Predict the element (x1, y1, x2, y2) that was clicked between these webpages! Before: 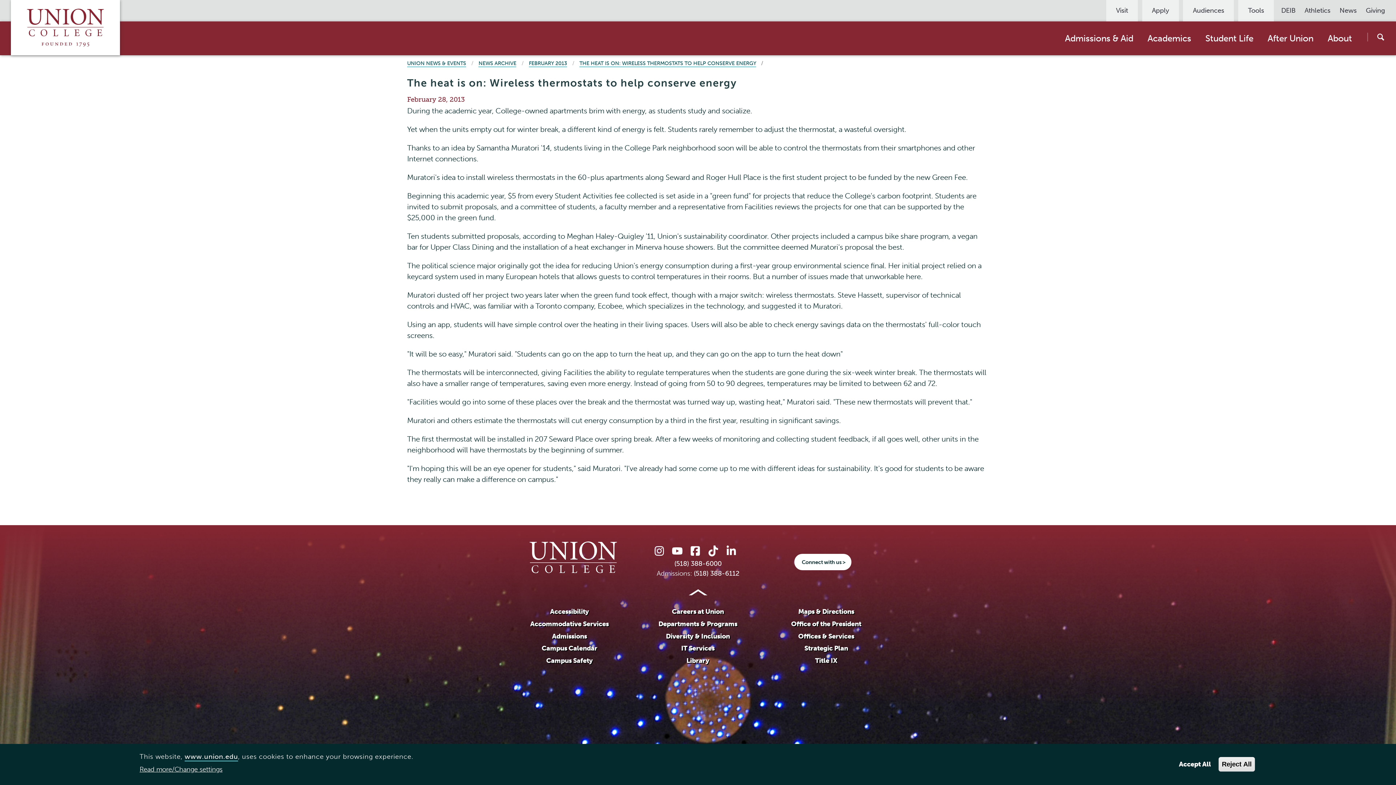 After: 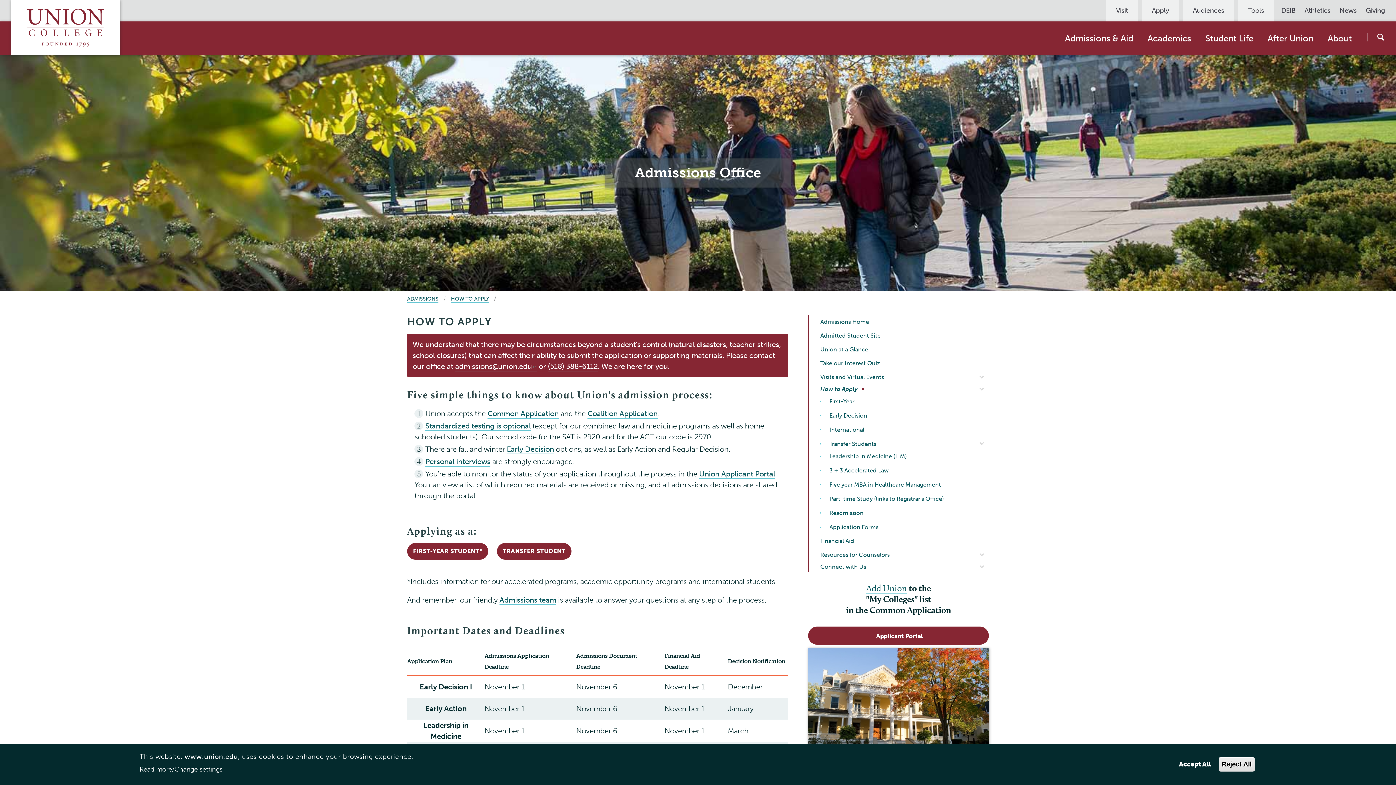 Action: label: Apply bbox: (1152, 5, 1169, 15)